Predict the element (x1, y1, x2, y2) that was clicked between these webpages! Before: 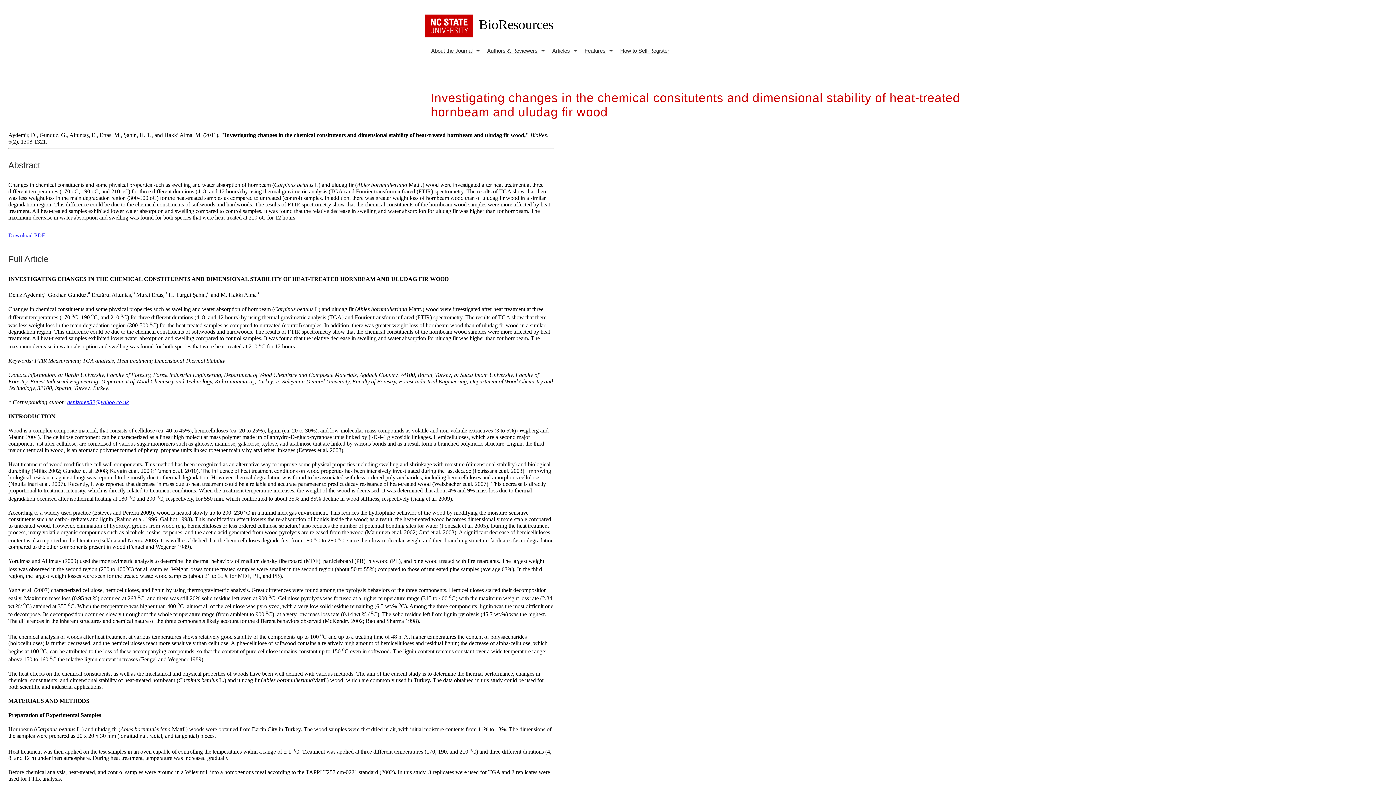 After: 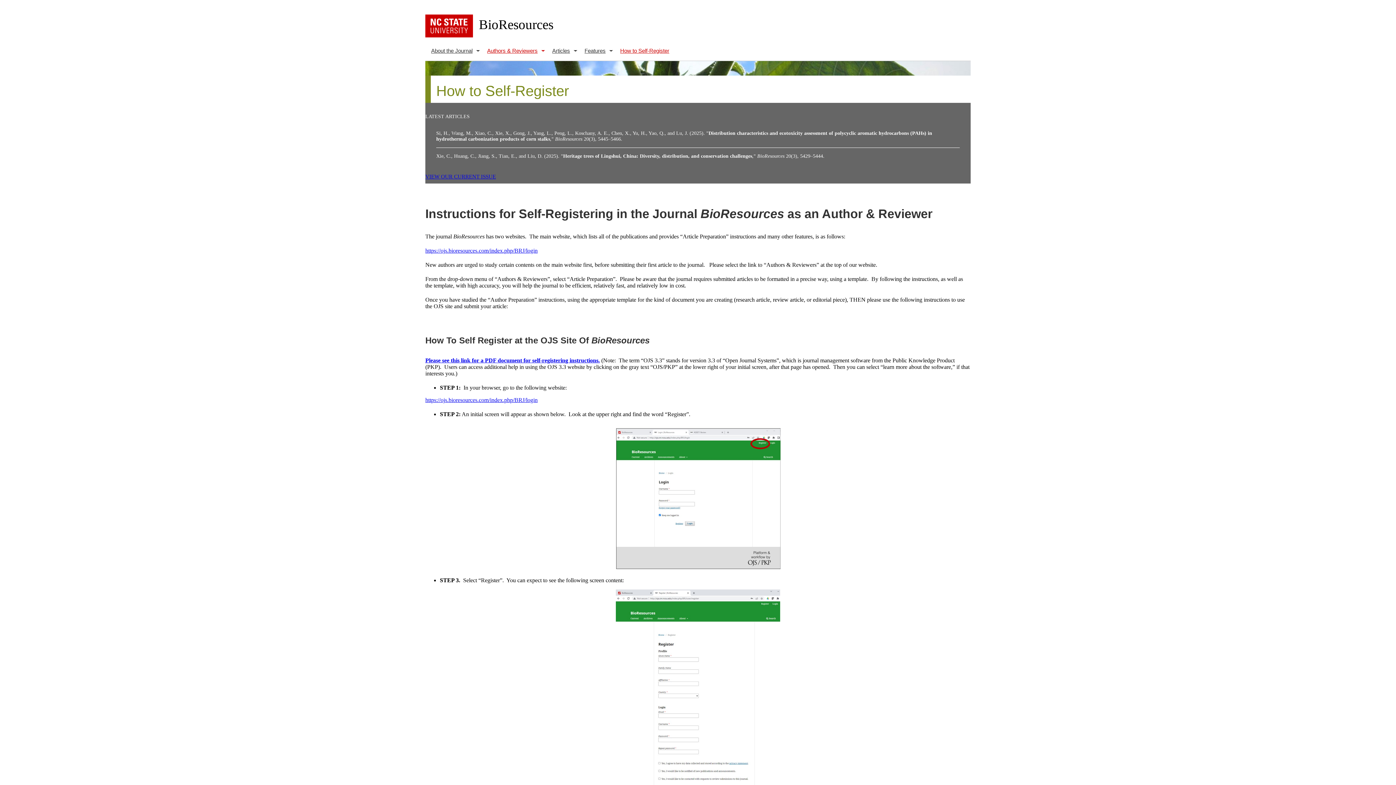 Action: bbox: (613, 41, 676, 60) label: How to Self-Register